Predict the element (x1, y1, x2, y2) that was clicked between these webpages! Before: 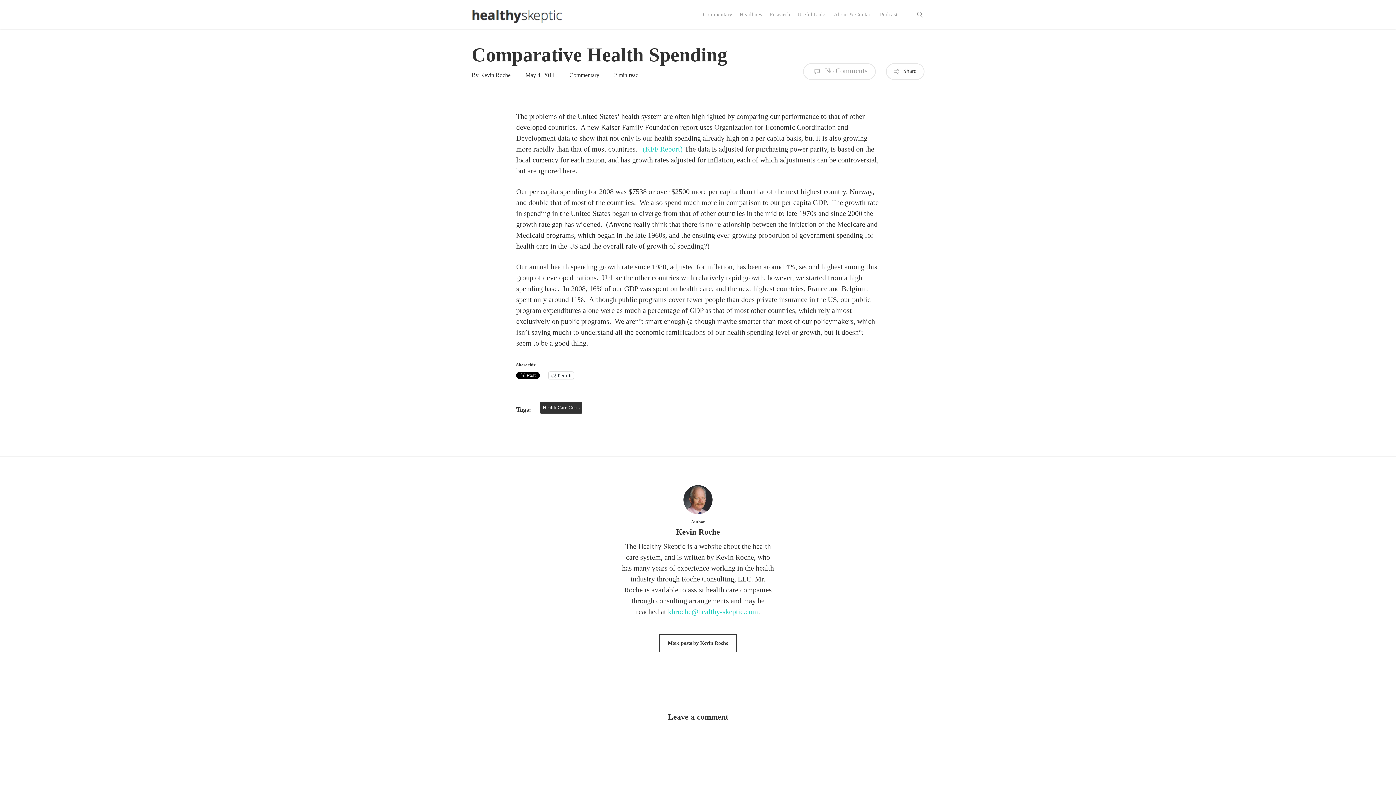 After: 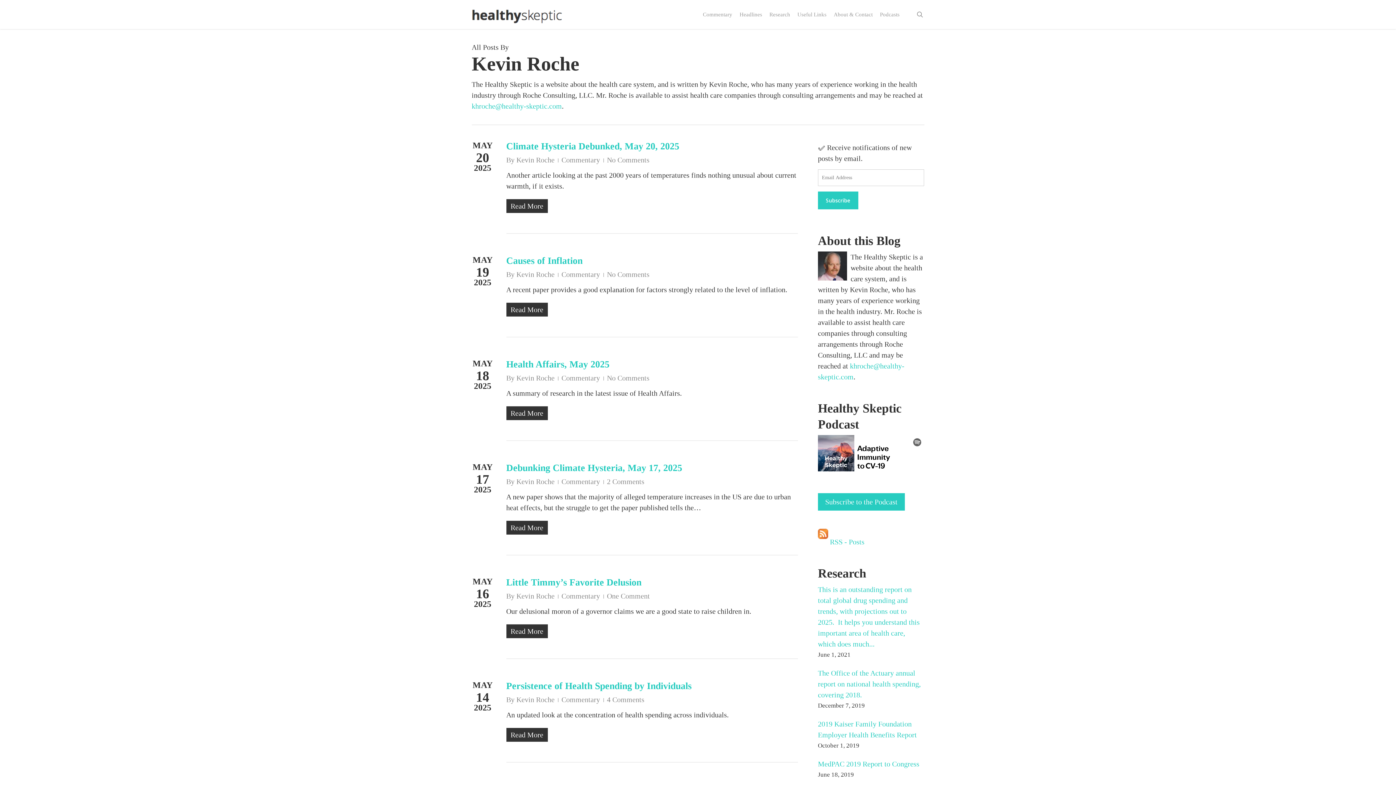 Action: label: Kevin Roche bbox: (480, 72, 510, 78)